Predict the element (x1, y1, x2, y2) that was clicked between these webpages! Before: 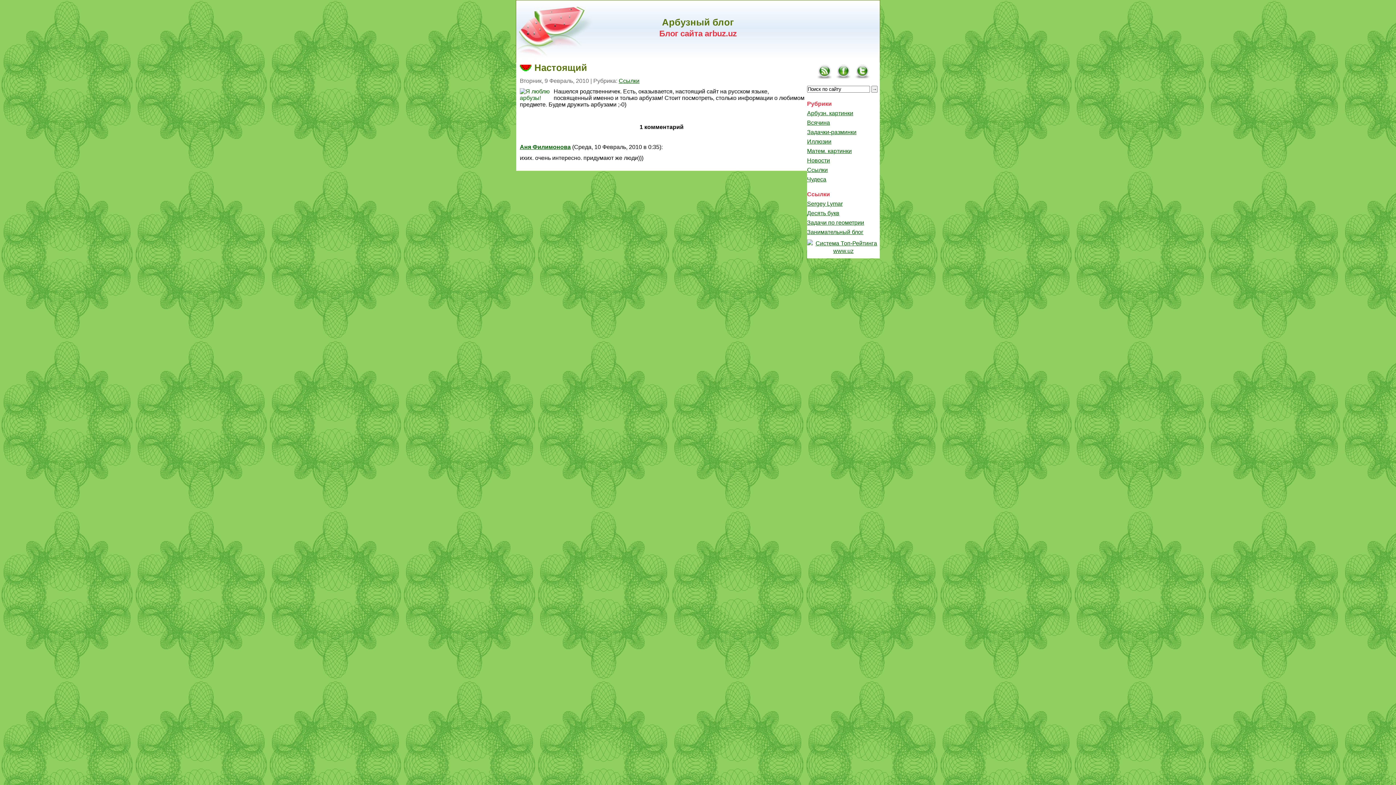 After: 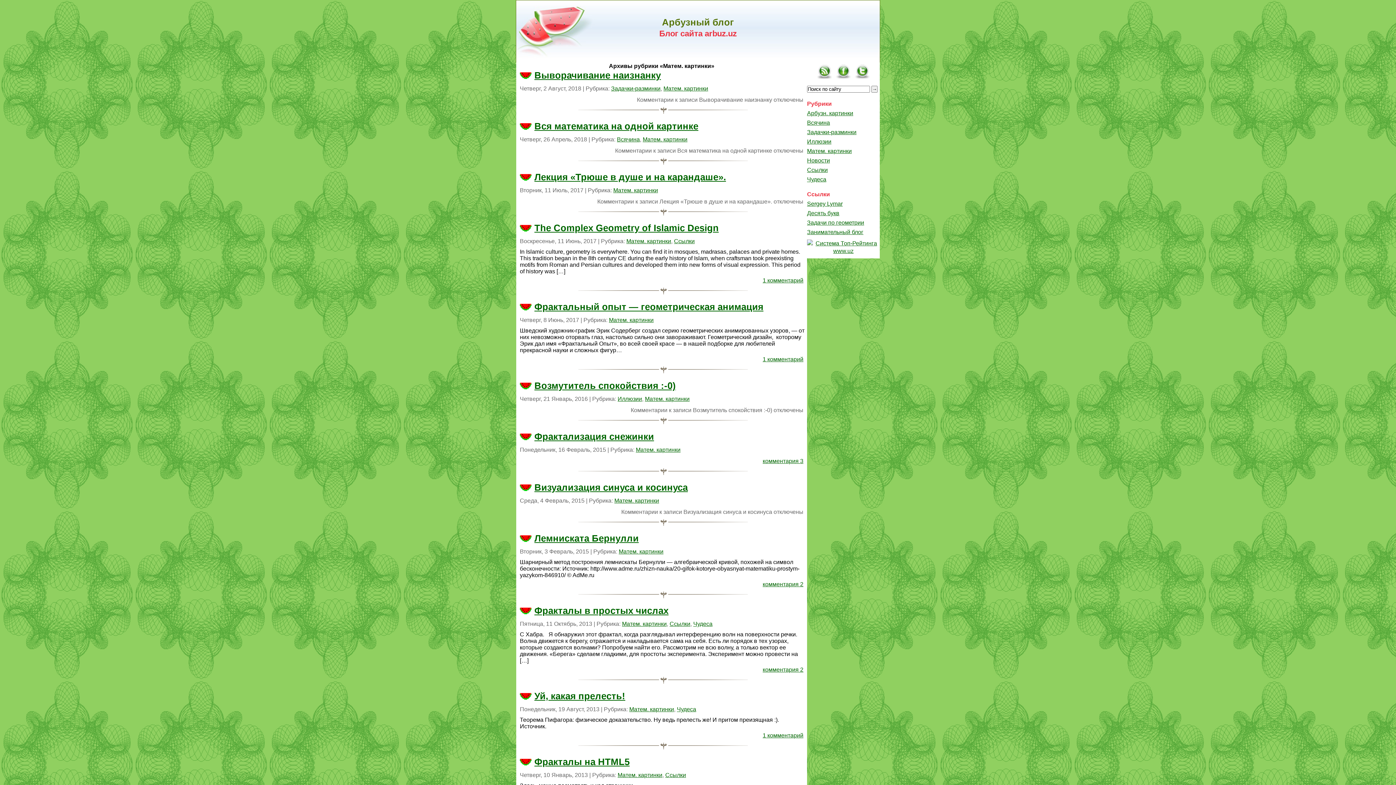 Action: bbox: (807, 148, 852, 154) label: Матем. картинки